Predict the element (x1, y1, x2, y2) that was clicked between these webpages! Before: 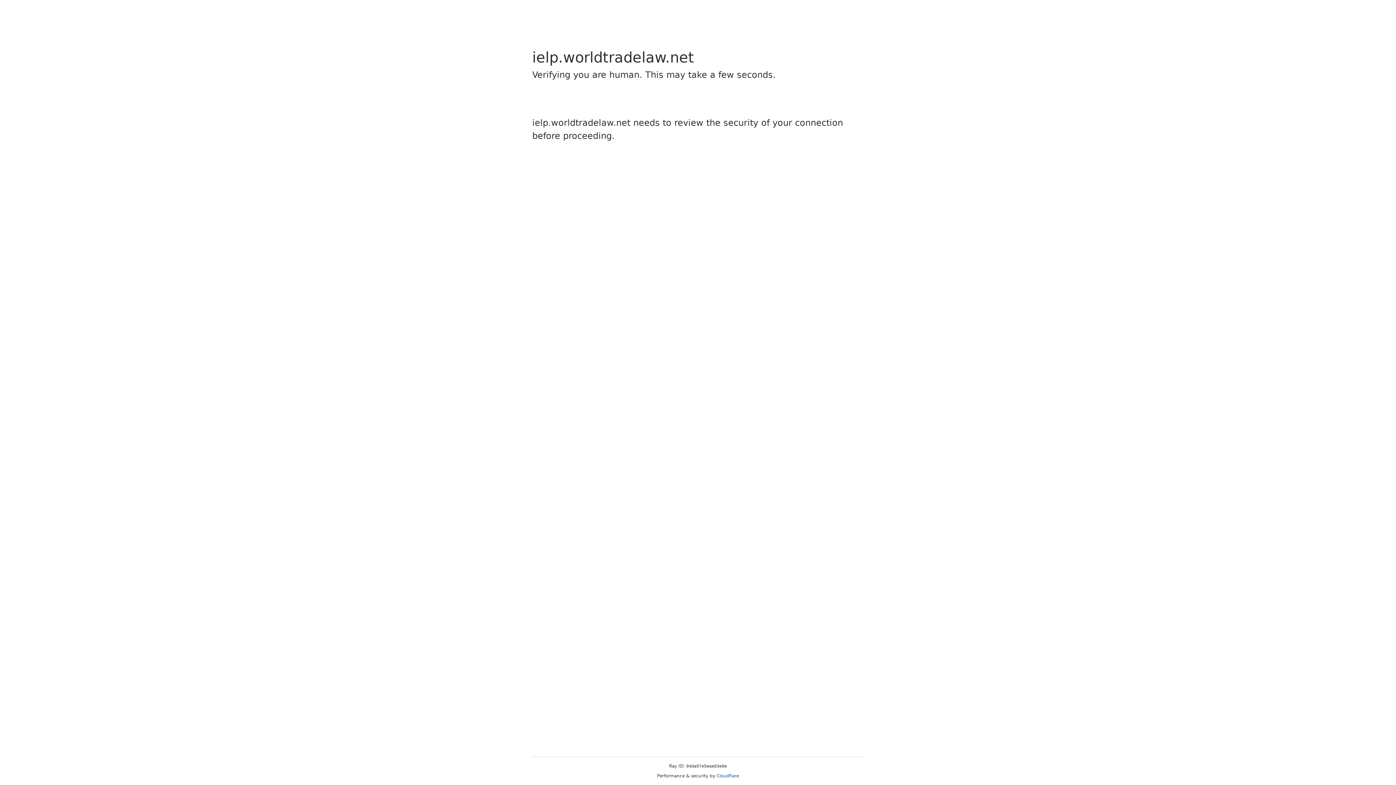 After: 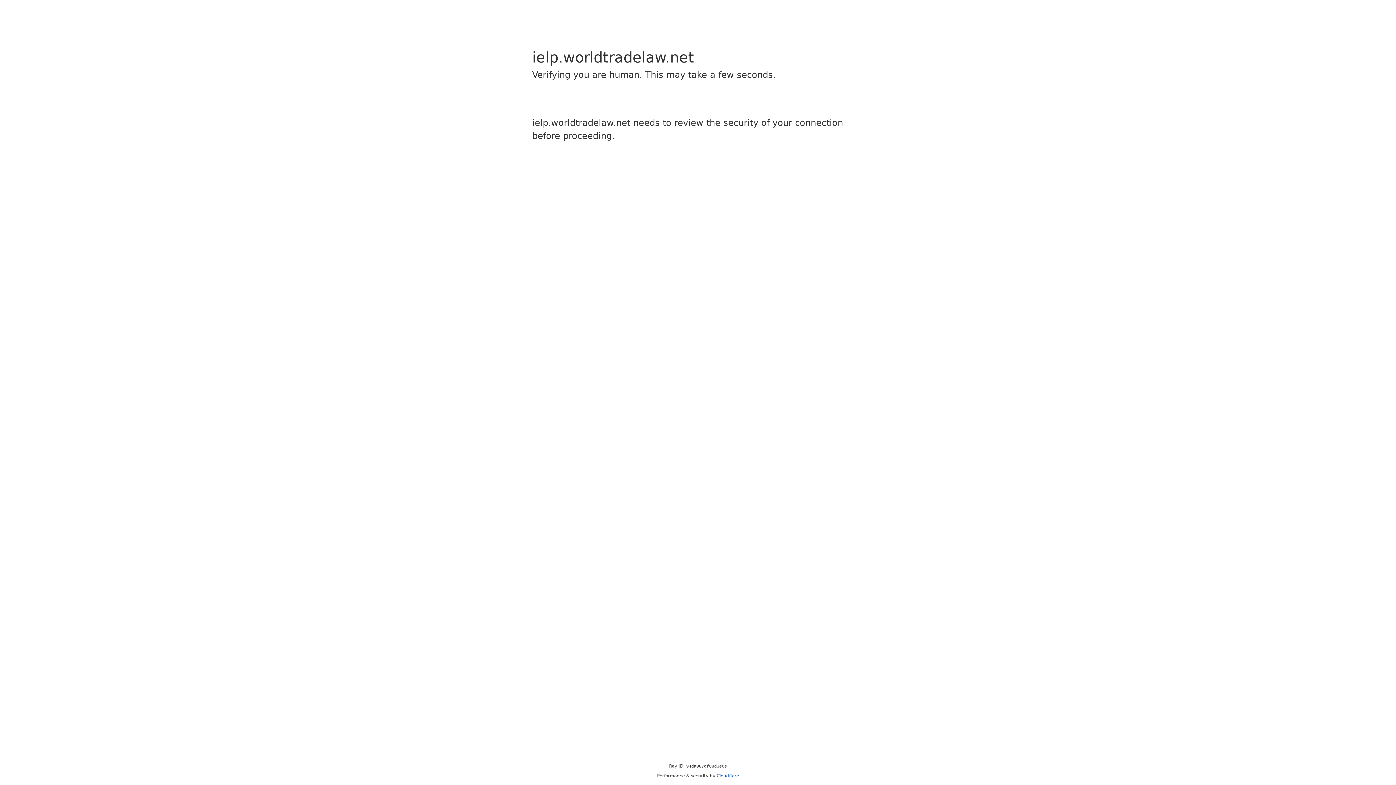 Action: label: Cloudflare bbox: (716, 773, 739, 778)